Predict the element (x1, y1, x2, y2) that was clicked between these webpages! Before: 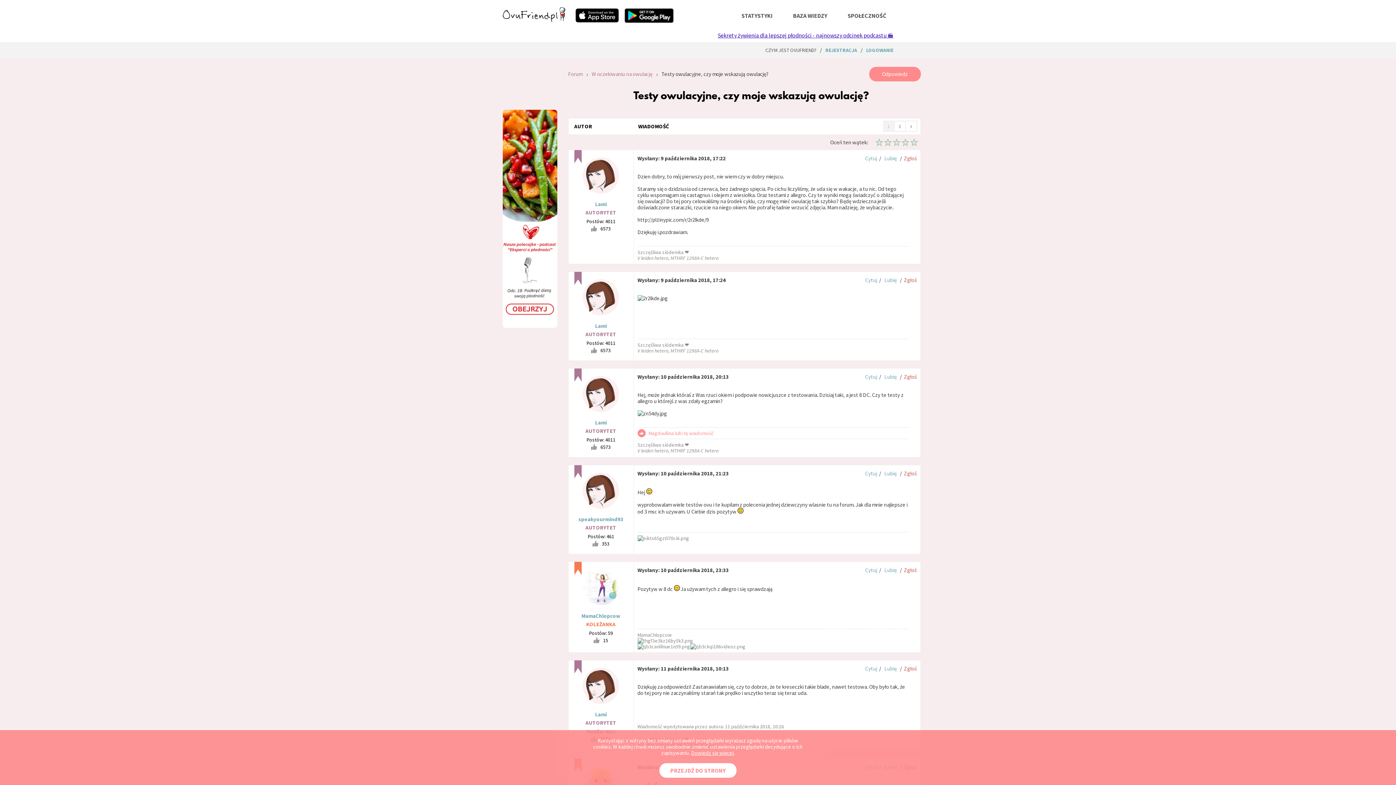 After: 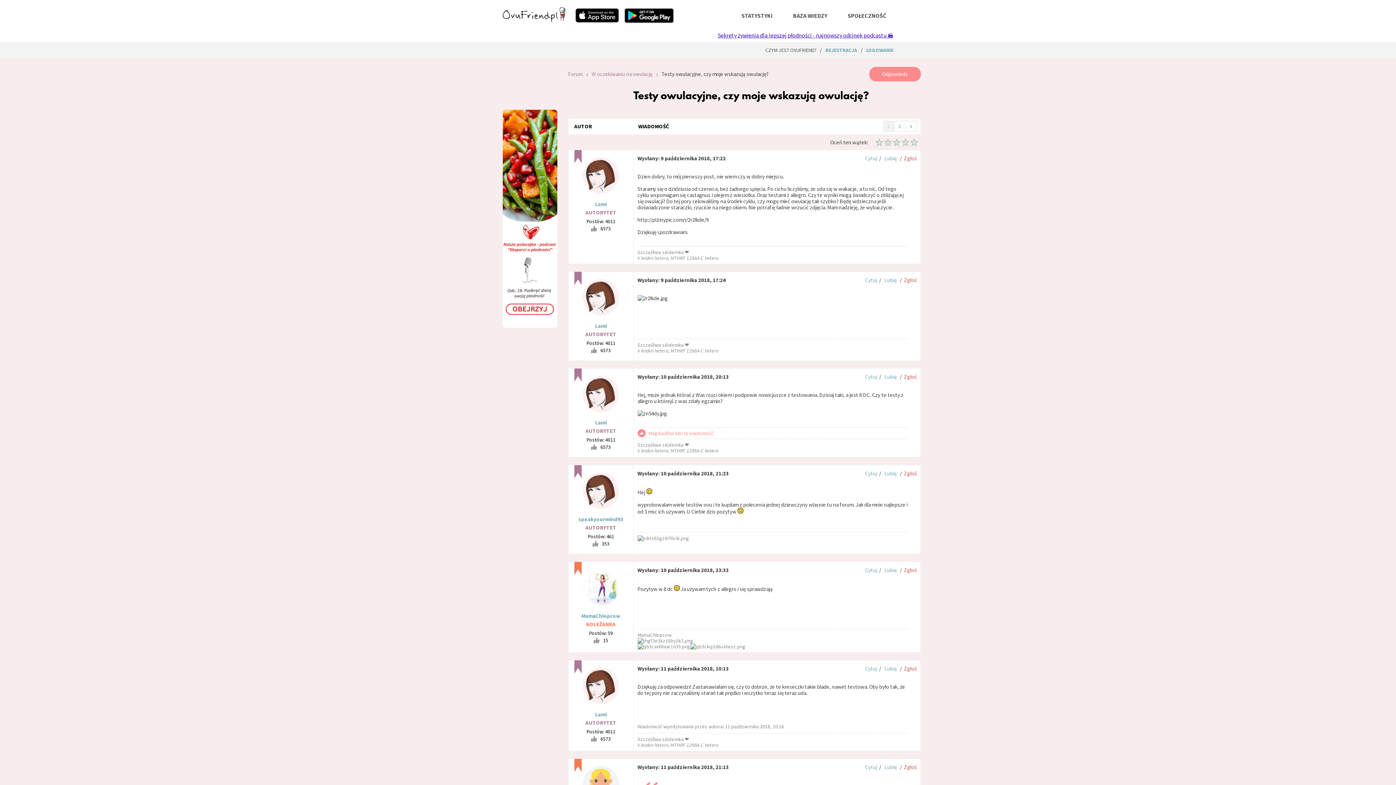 Action: bbox: (659, 763, 736, 778) label: PRZEJDŹ DO STRONY